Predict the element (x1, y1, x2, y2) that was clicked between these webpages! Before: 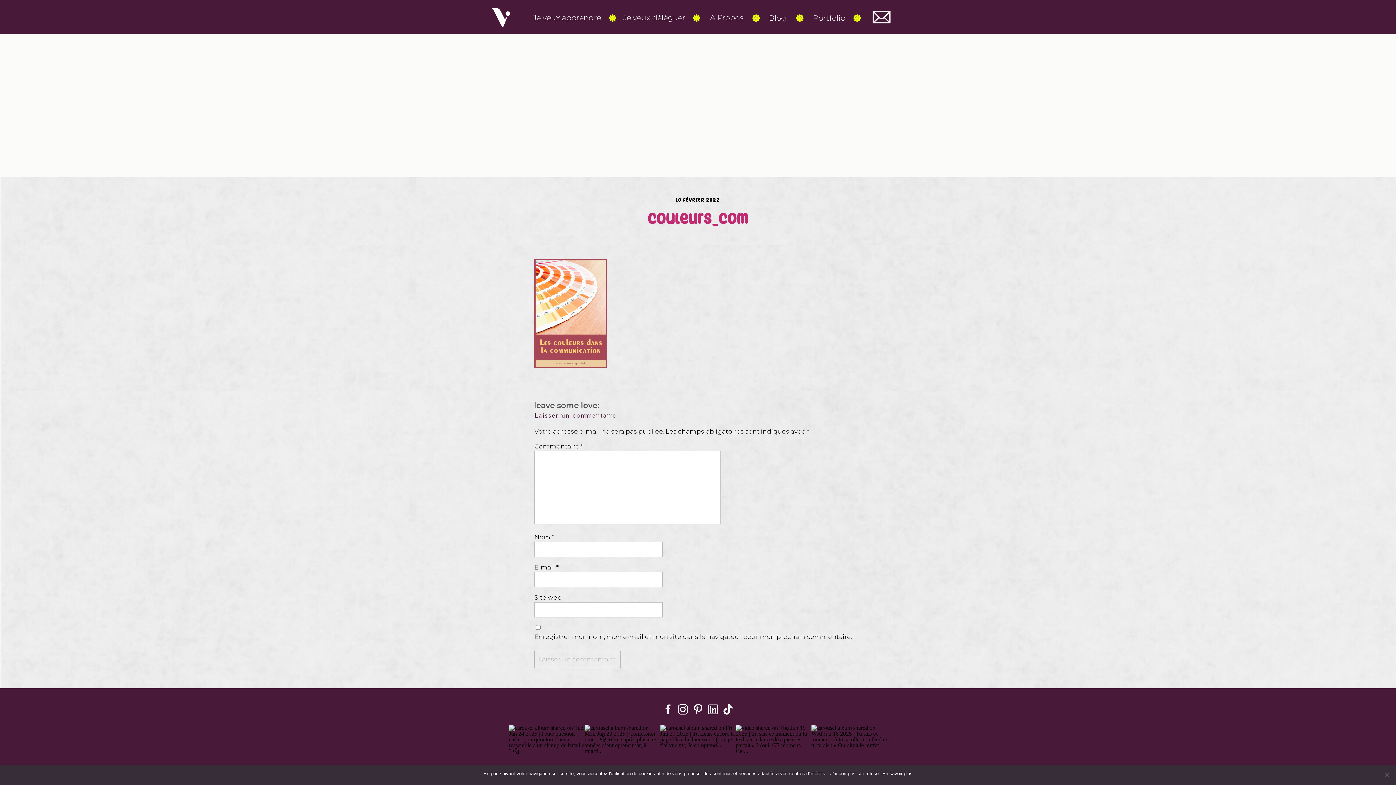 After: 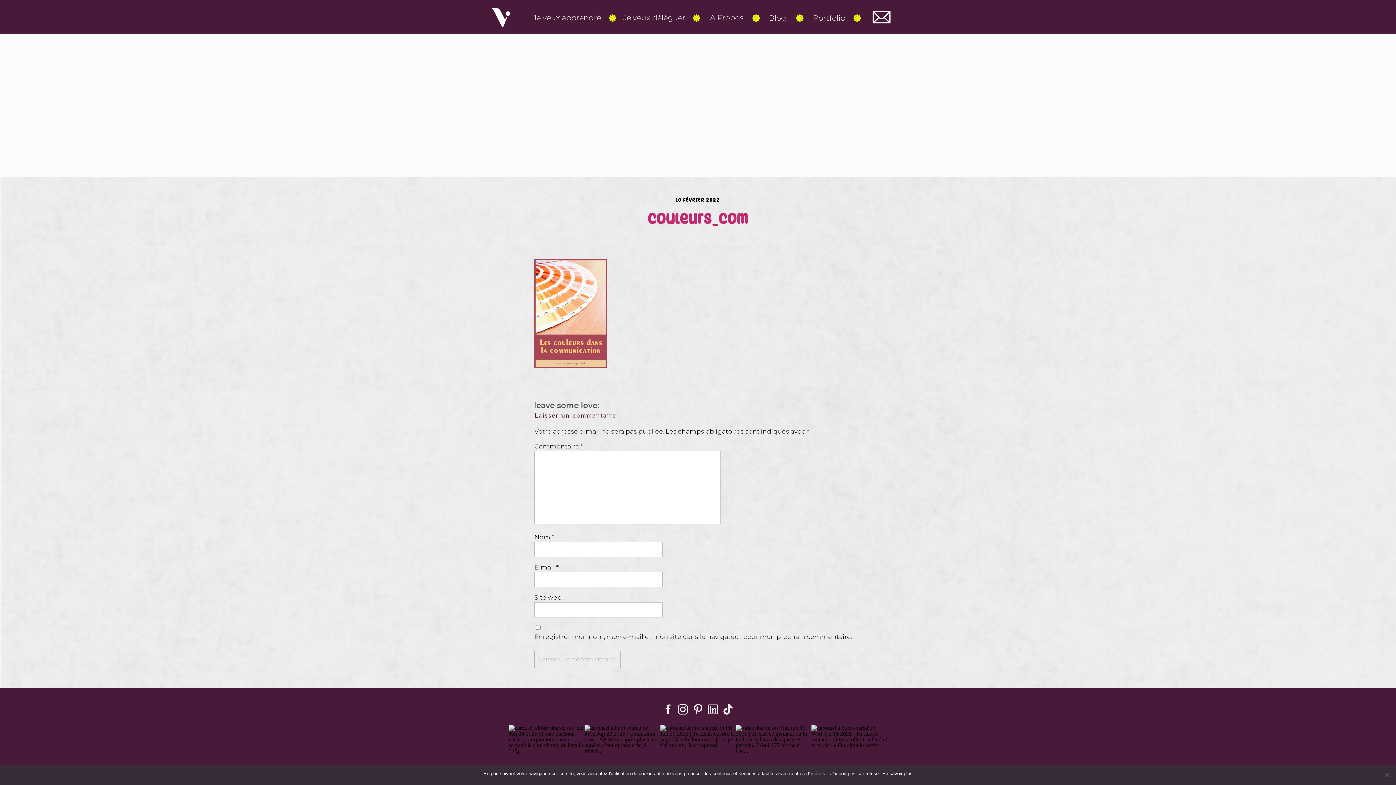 Action: bbox: (690, 703, 705, 716)